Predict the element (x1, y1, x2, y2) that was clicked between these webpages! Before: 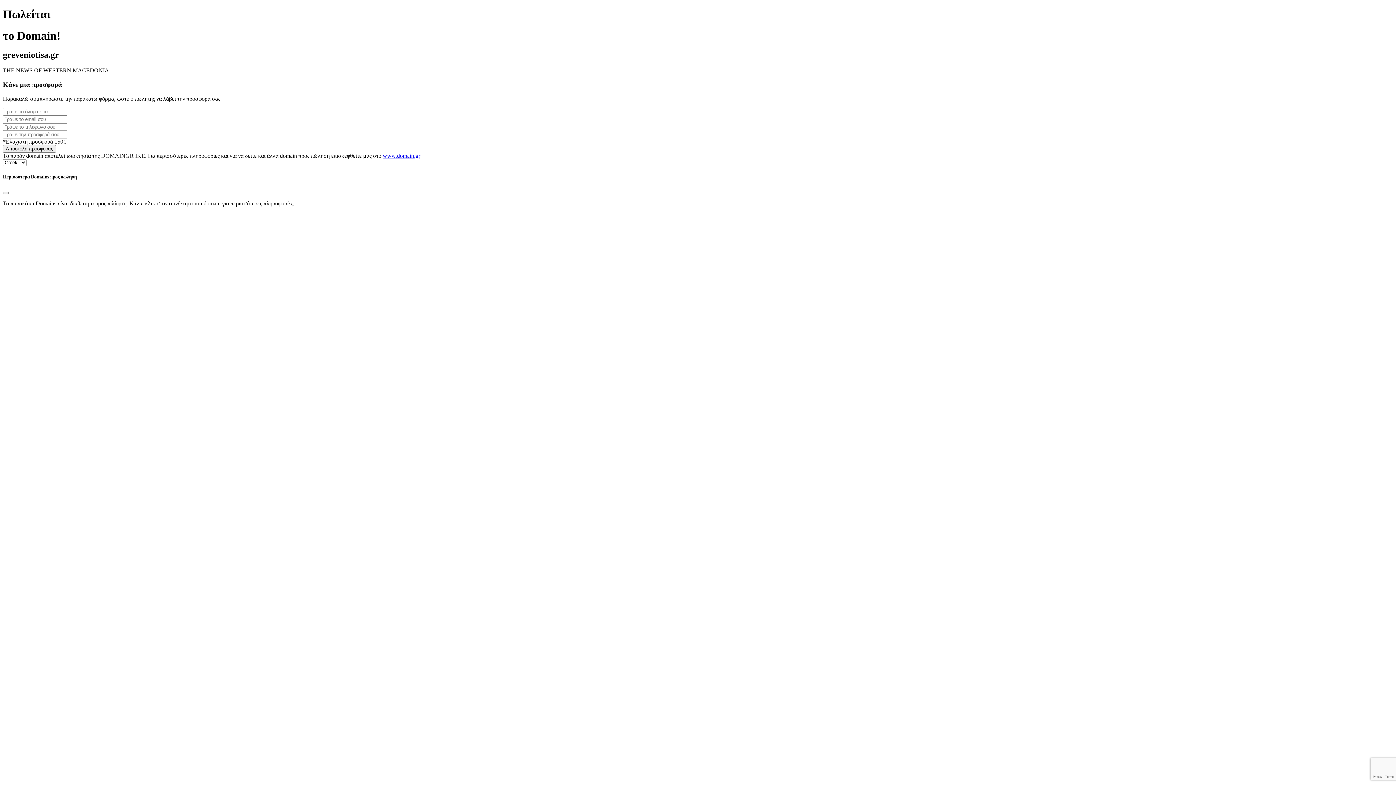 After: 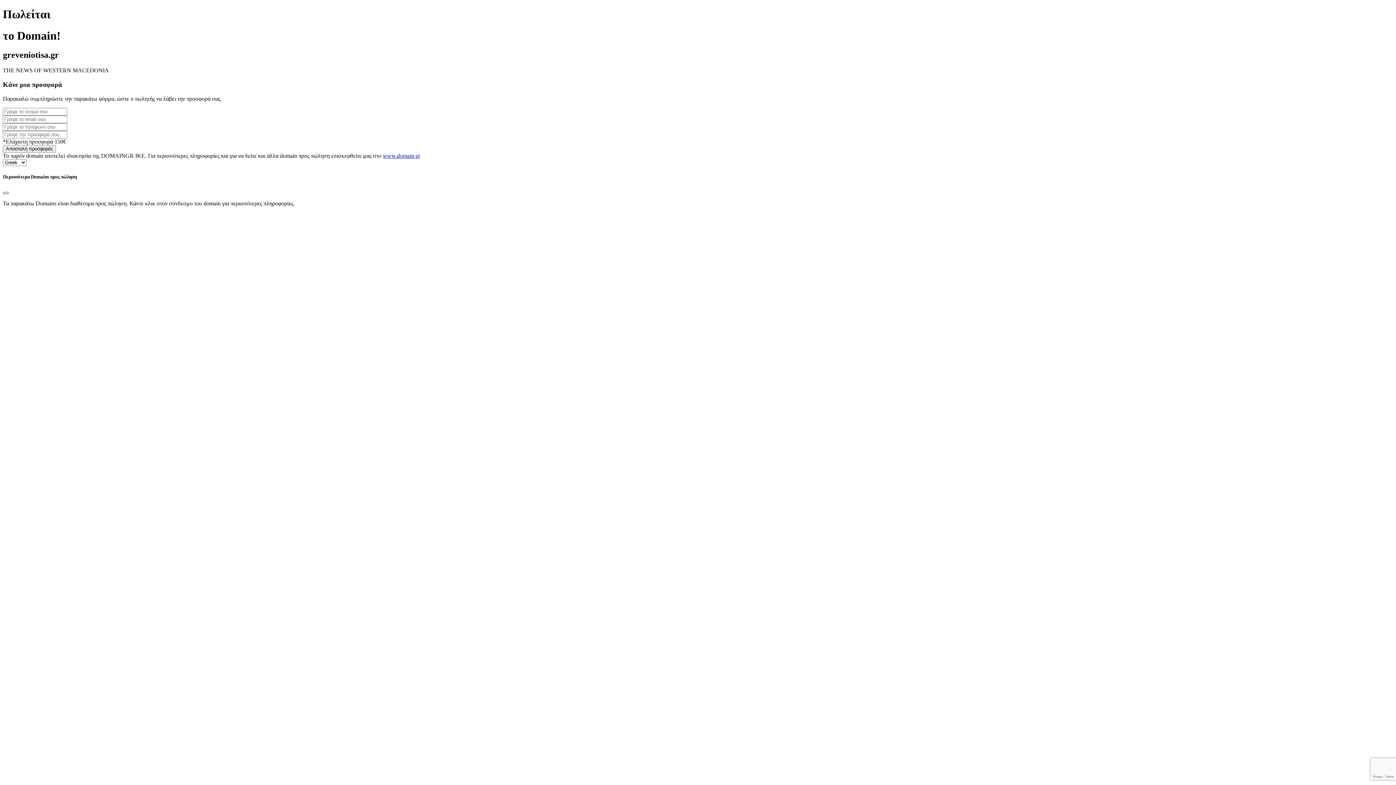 Action: bbox: (2, 192, 8, 194) label: Close